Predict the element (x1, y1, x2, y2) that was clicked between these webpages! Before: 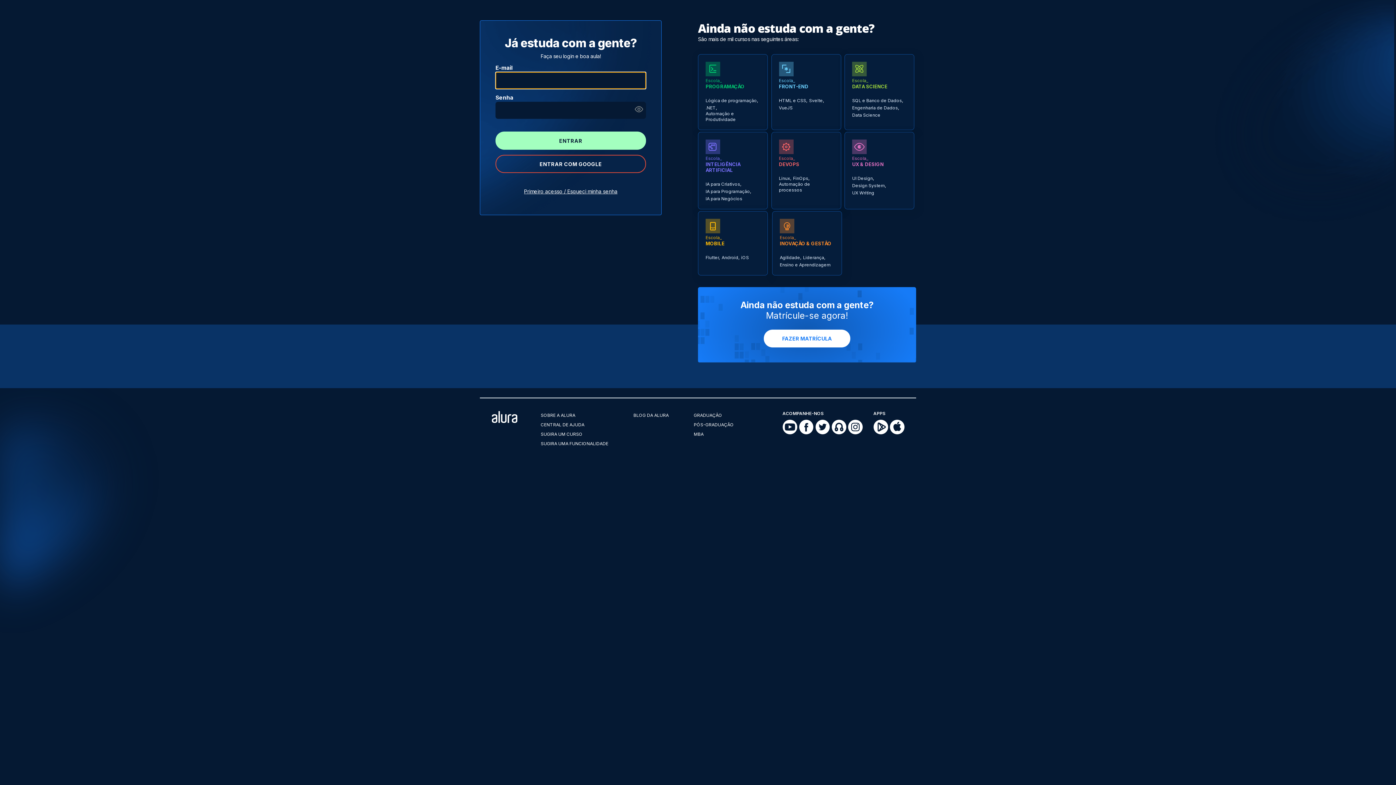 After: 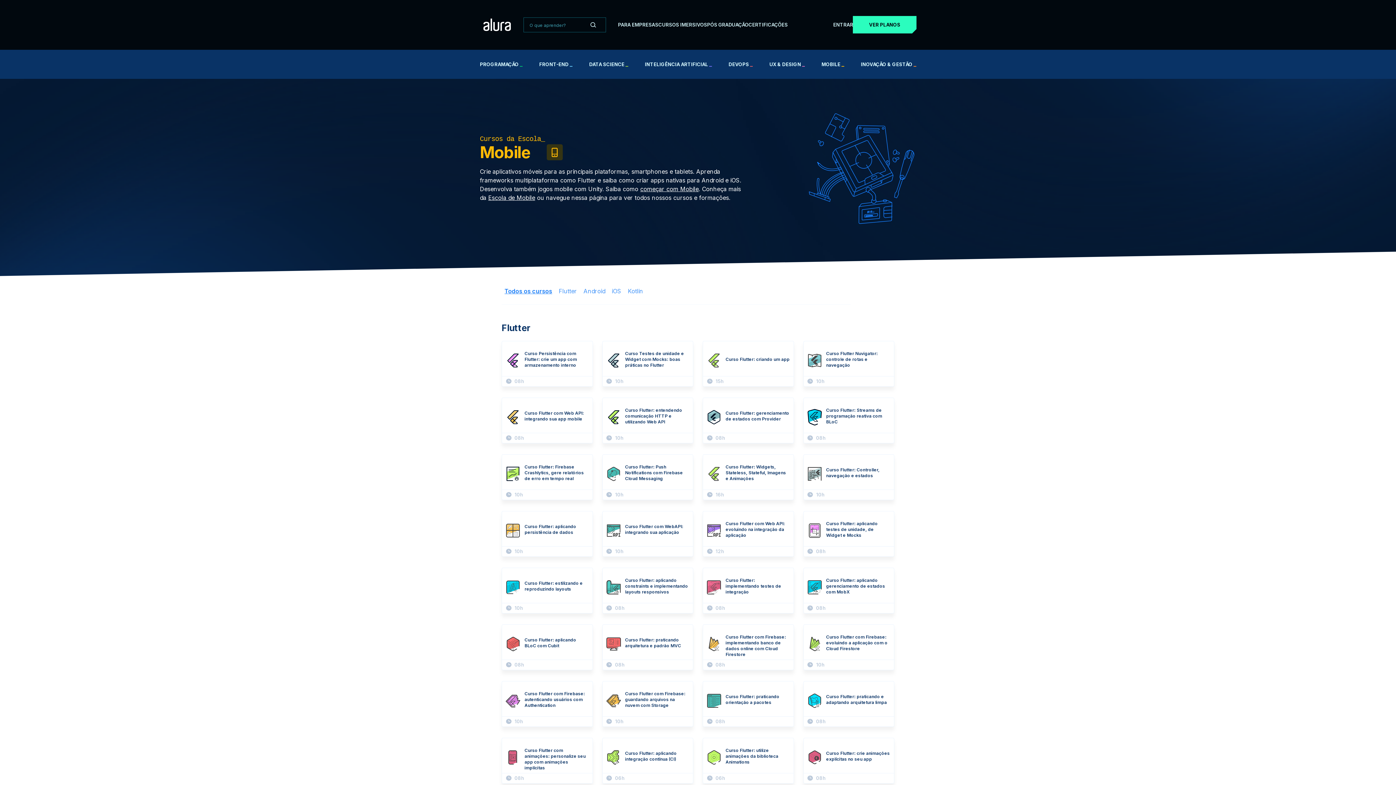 Action: label: Flutter, bbox: (705, 255, 720, 260)